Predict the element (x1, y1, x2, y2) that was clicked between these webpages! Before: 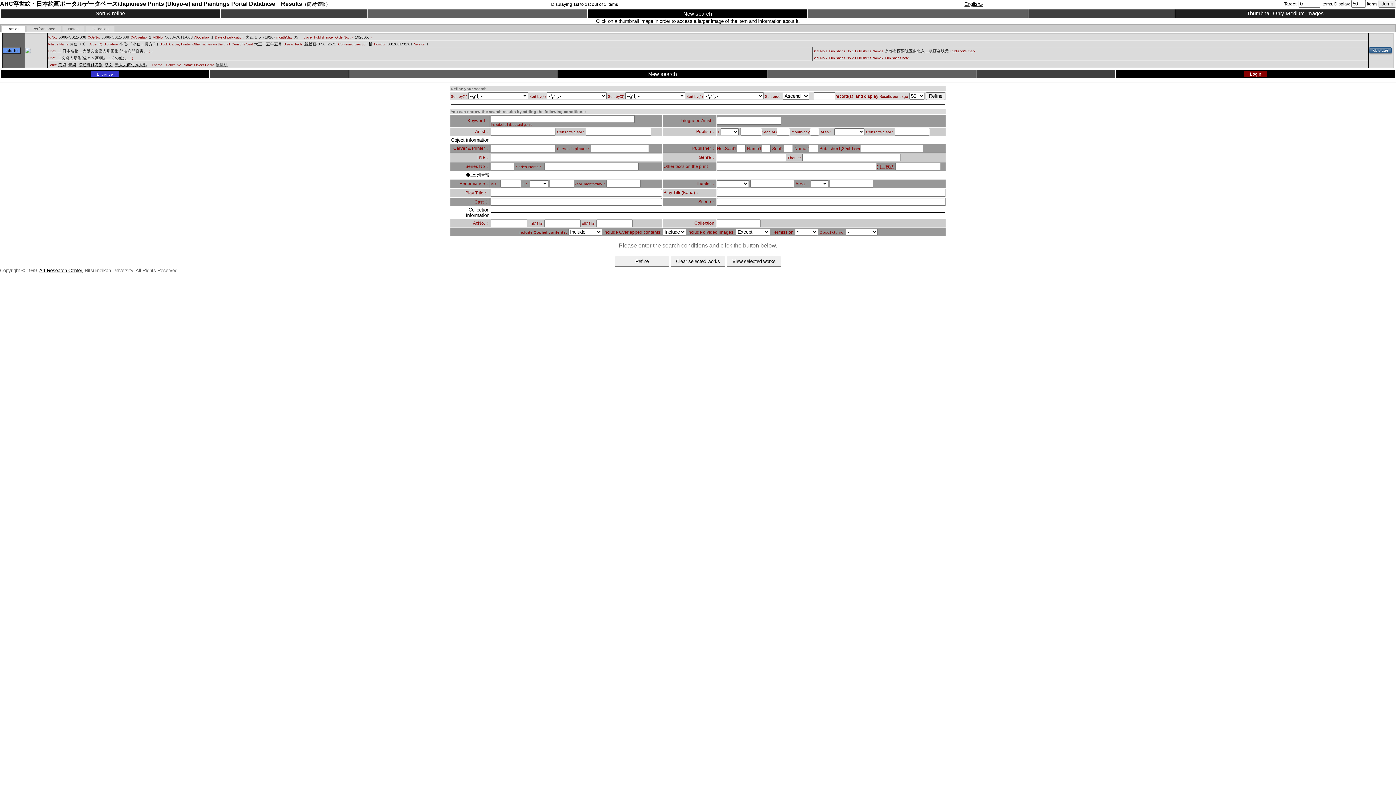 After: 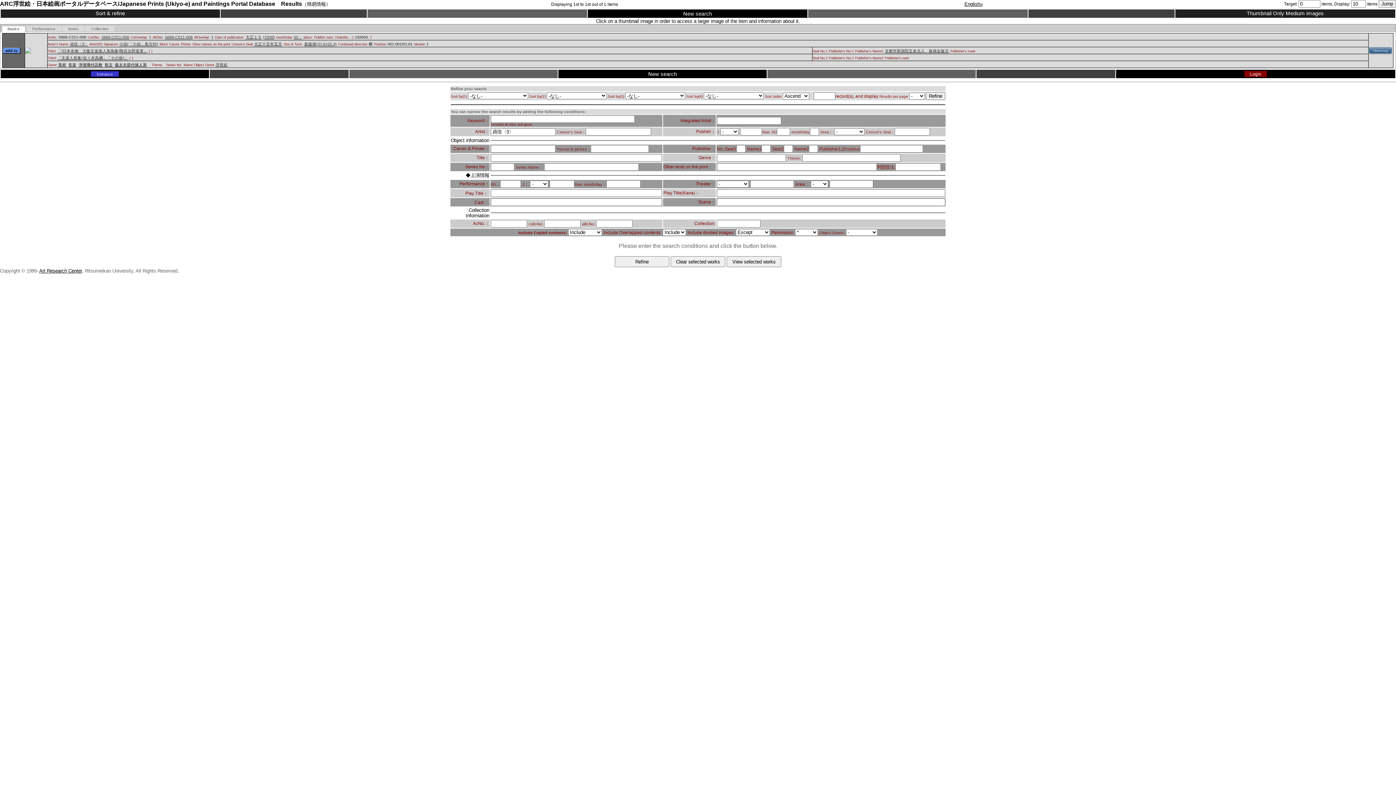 Action: bbox: (69, 41, 88, 46) label: 貞信〈3〉